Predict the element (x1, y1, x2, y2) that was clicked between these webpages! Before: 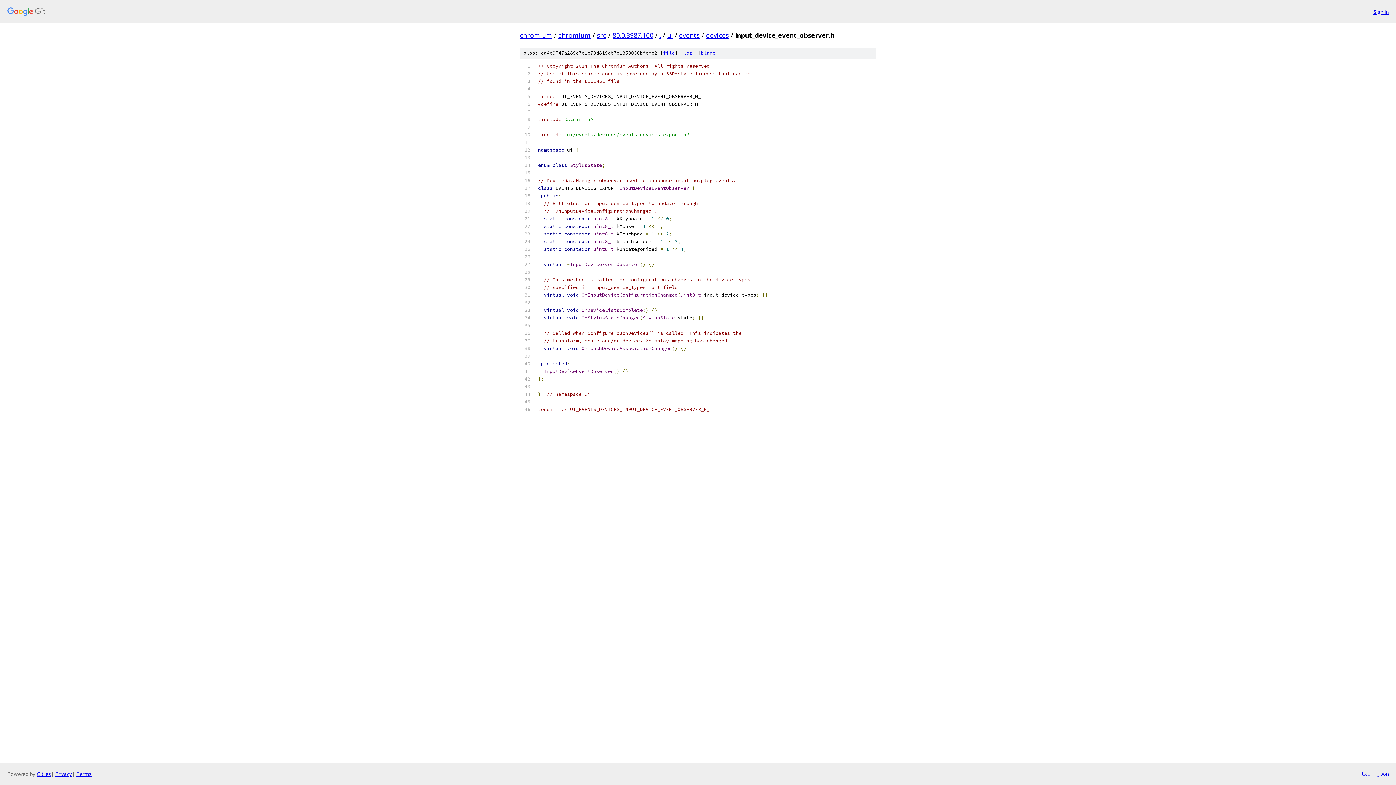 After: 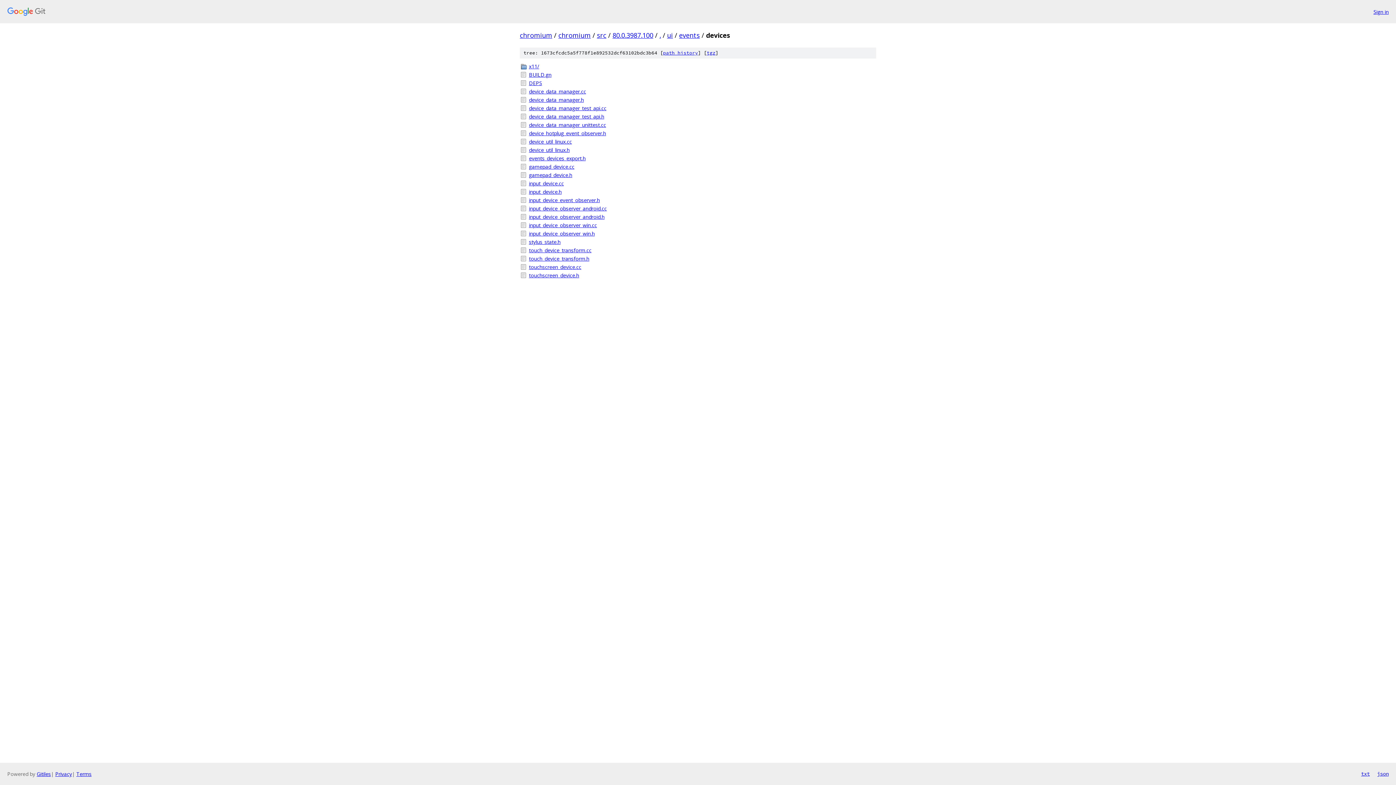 Action: bbox: (706, 30, 729, 39) label: devices